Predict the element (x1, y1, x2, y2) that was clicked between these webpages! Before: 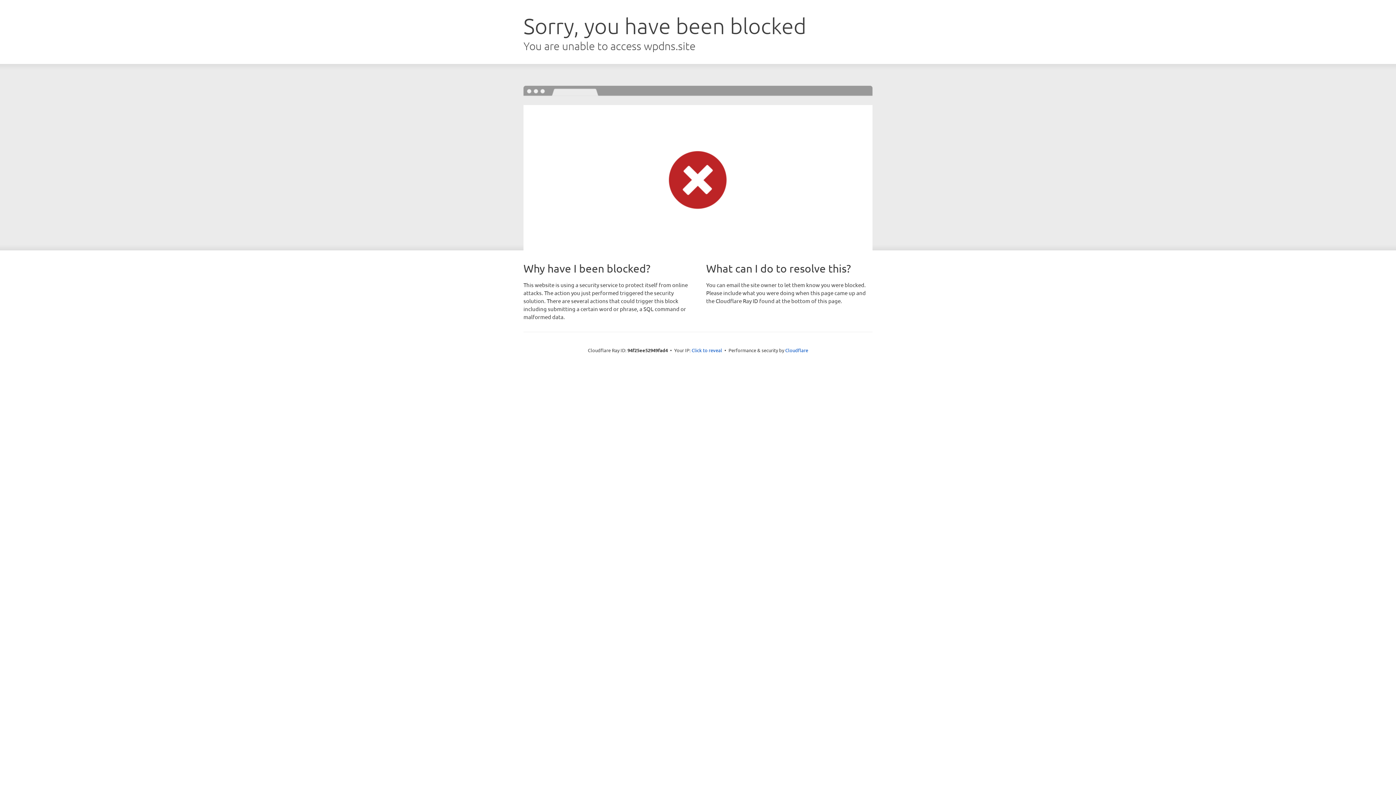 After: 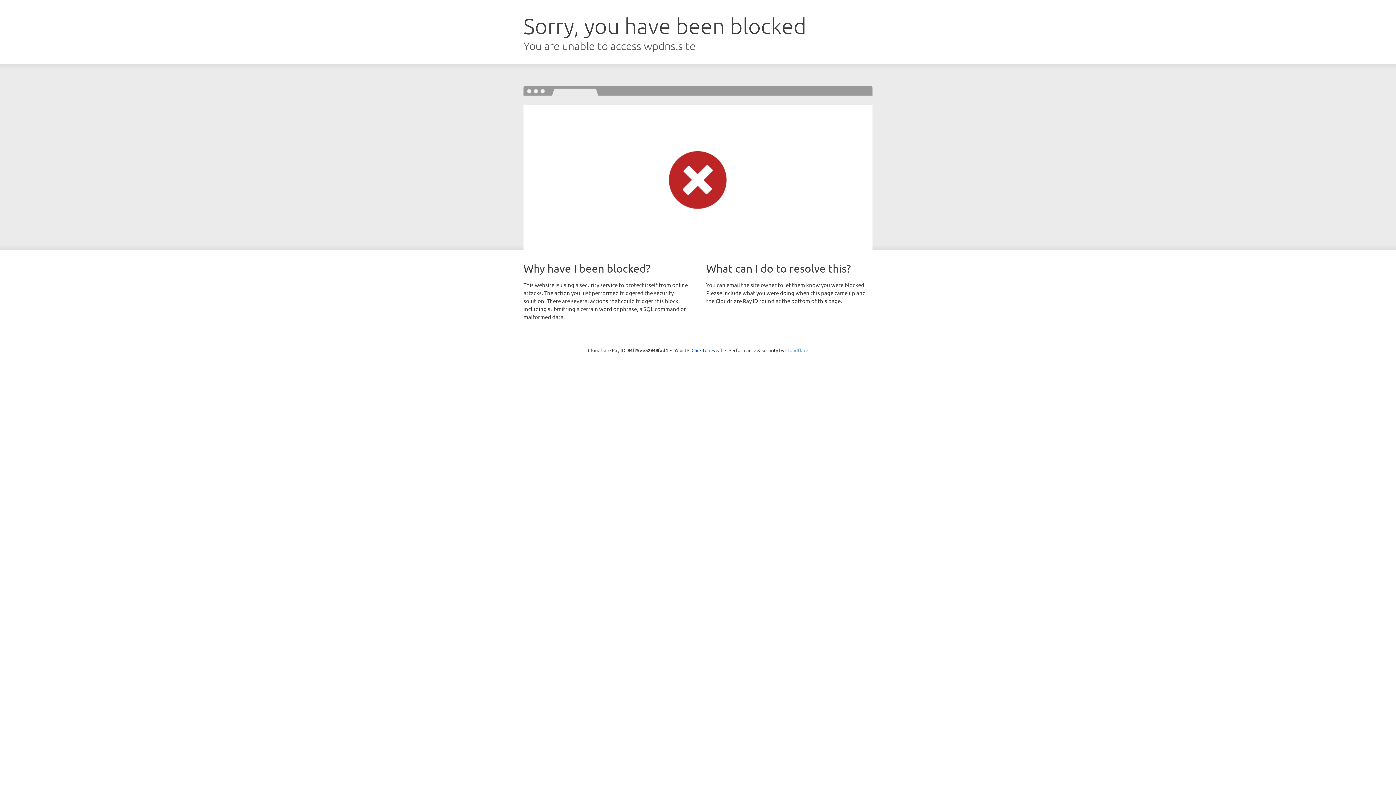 Action: label: Cloudflare bbox: (785, 347, 808, 353)